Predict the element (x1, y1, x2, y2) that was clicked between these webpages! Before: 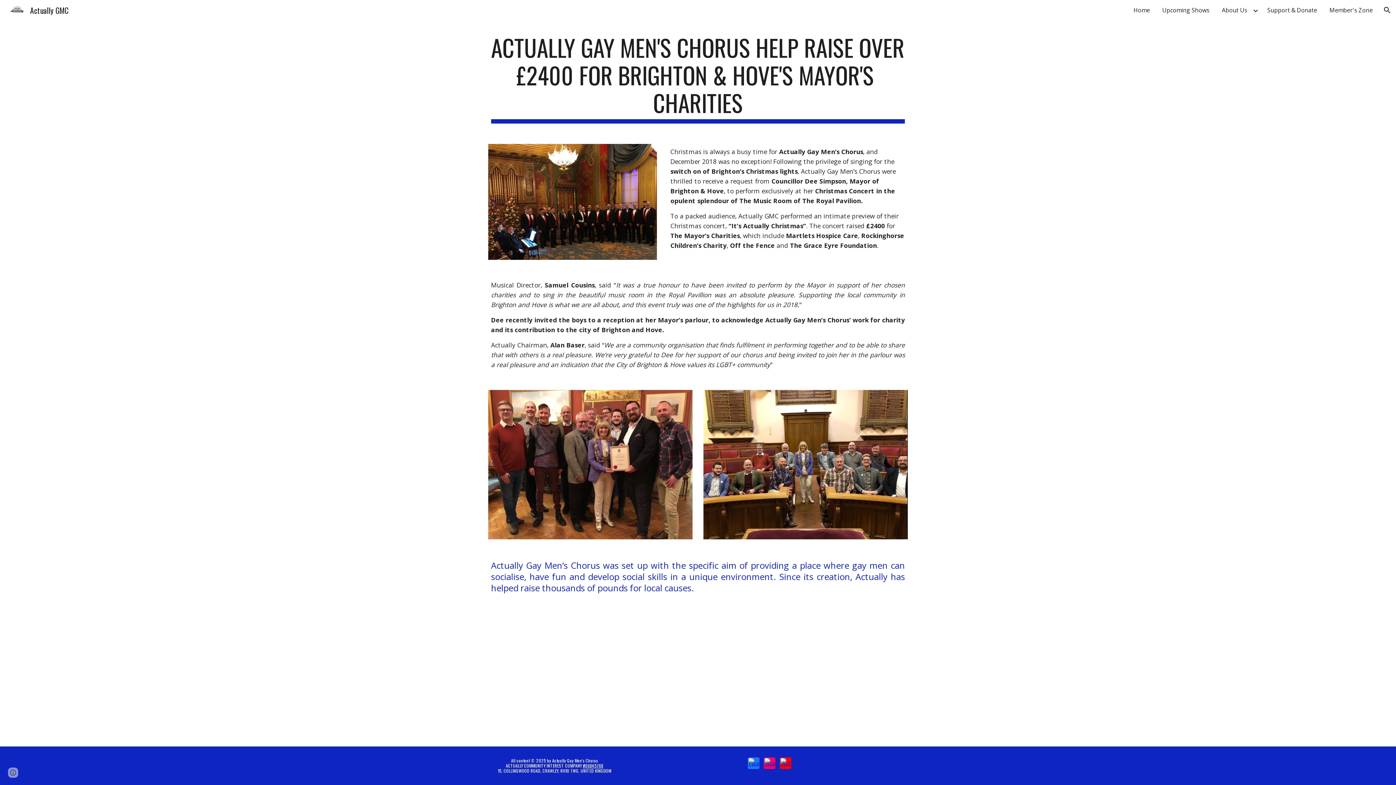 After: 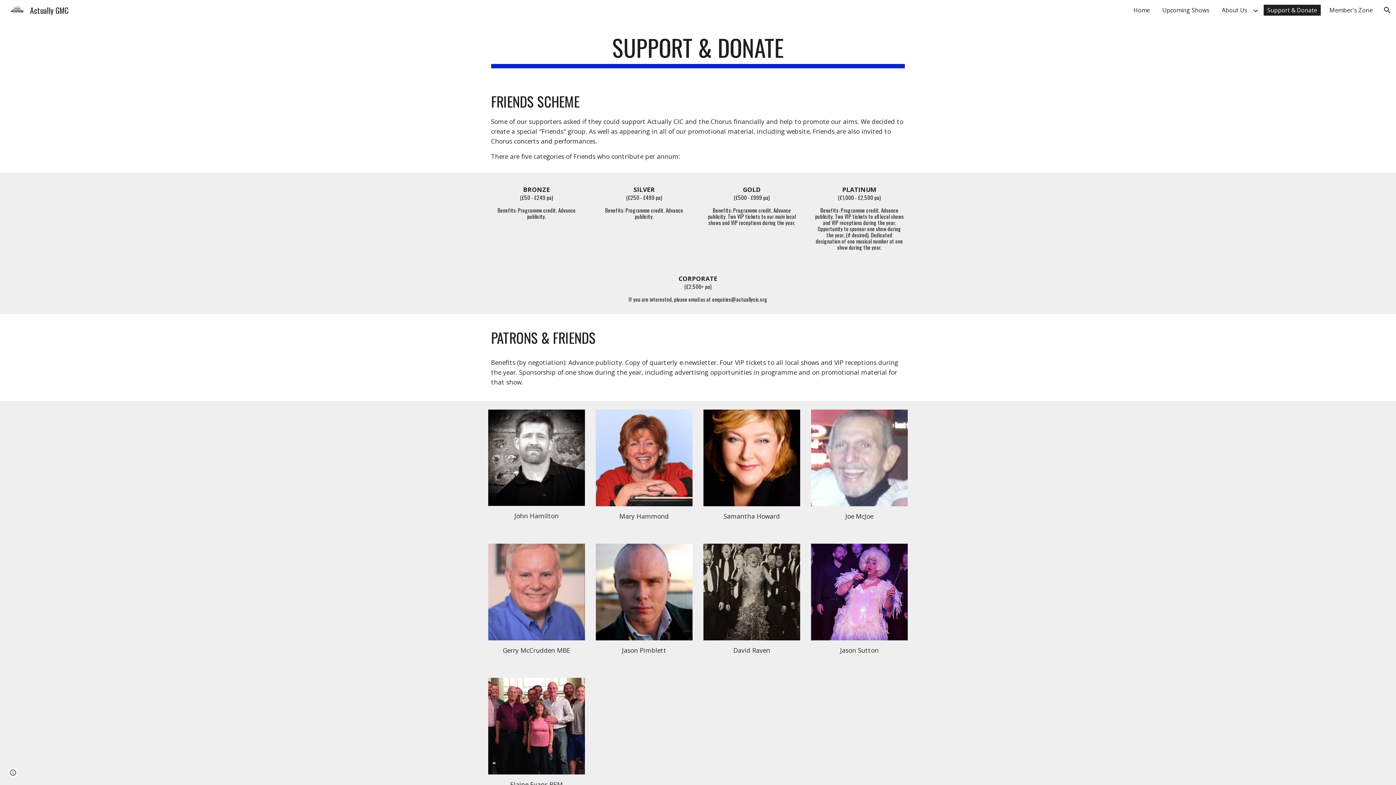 Action: label: Support & Donate bbox: (1264, 4, 1321, 15)